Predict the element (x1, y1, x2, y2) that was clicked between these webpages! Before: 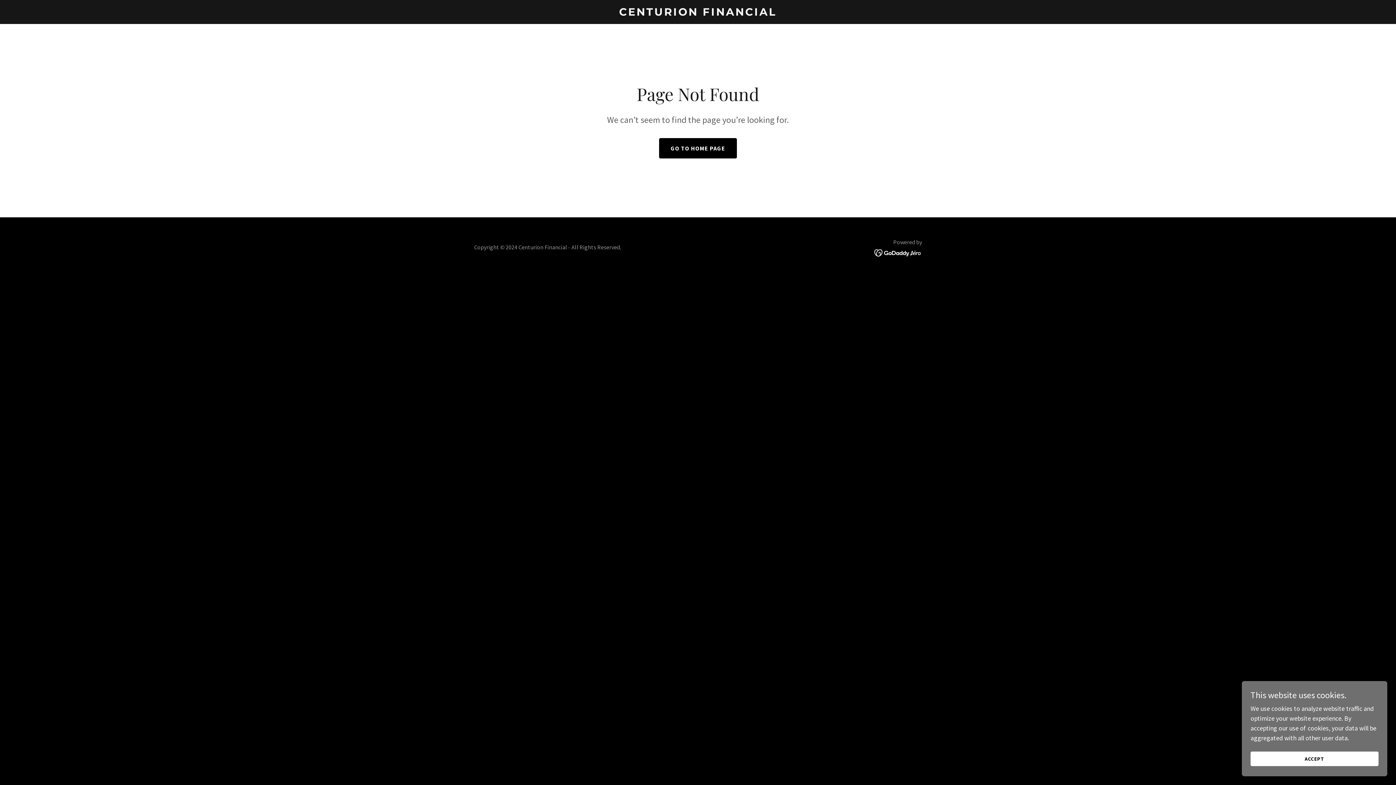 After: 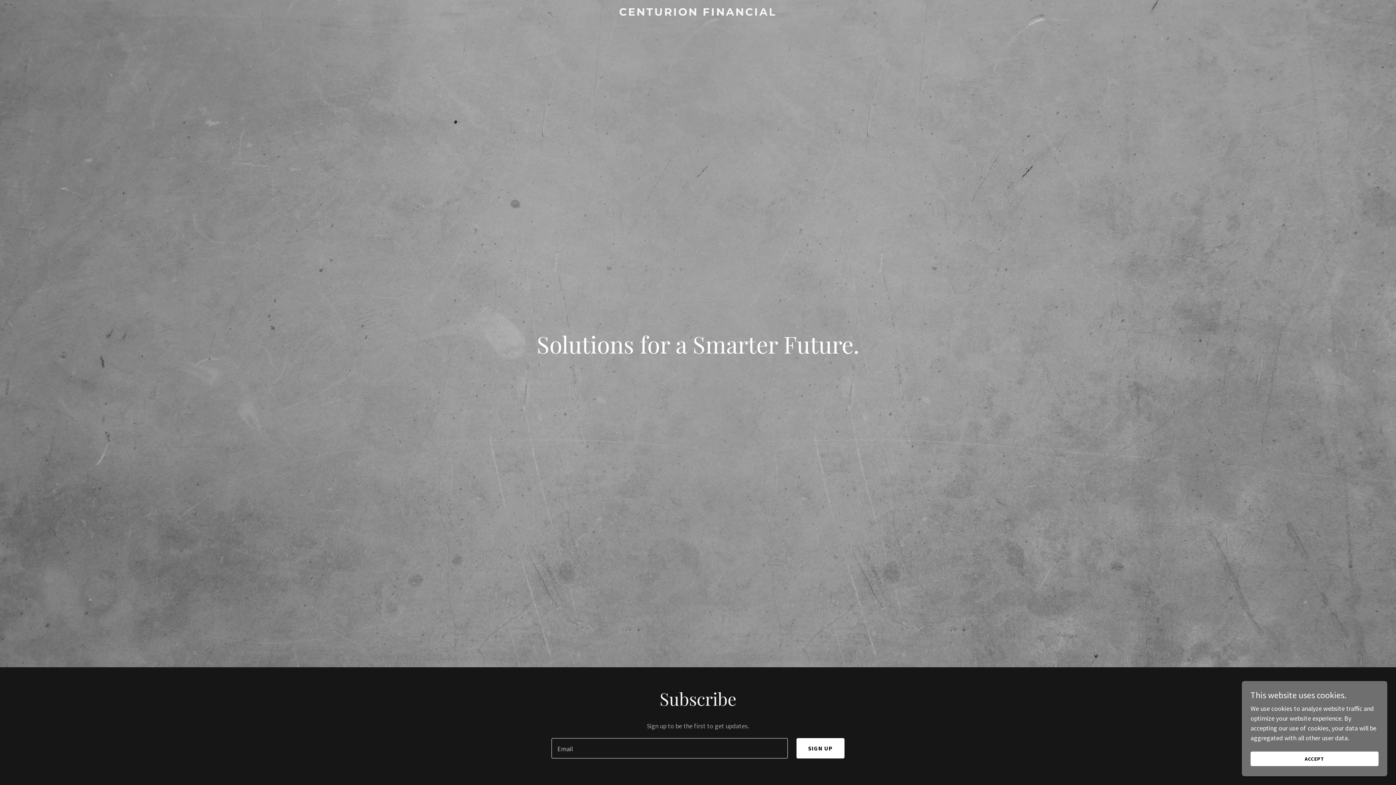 Action: label: CENTURION FINANCIAL bbox: (471, 9, 925, 17)